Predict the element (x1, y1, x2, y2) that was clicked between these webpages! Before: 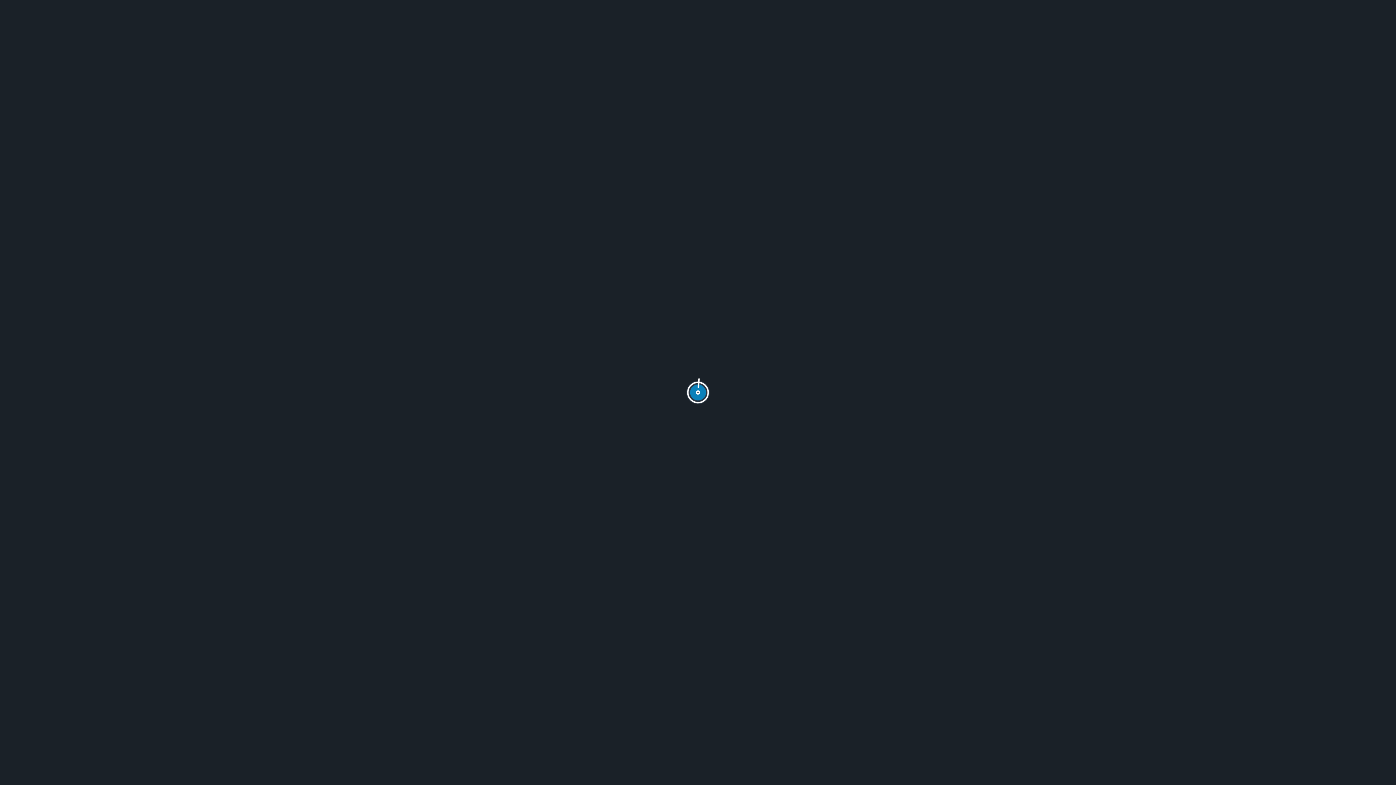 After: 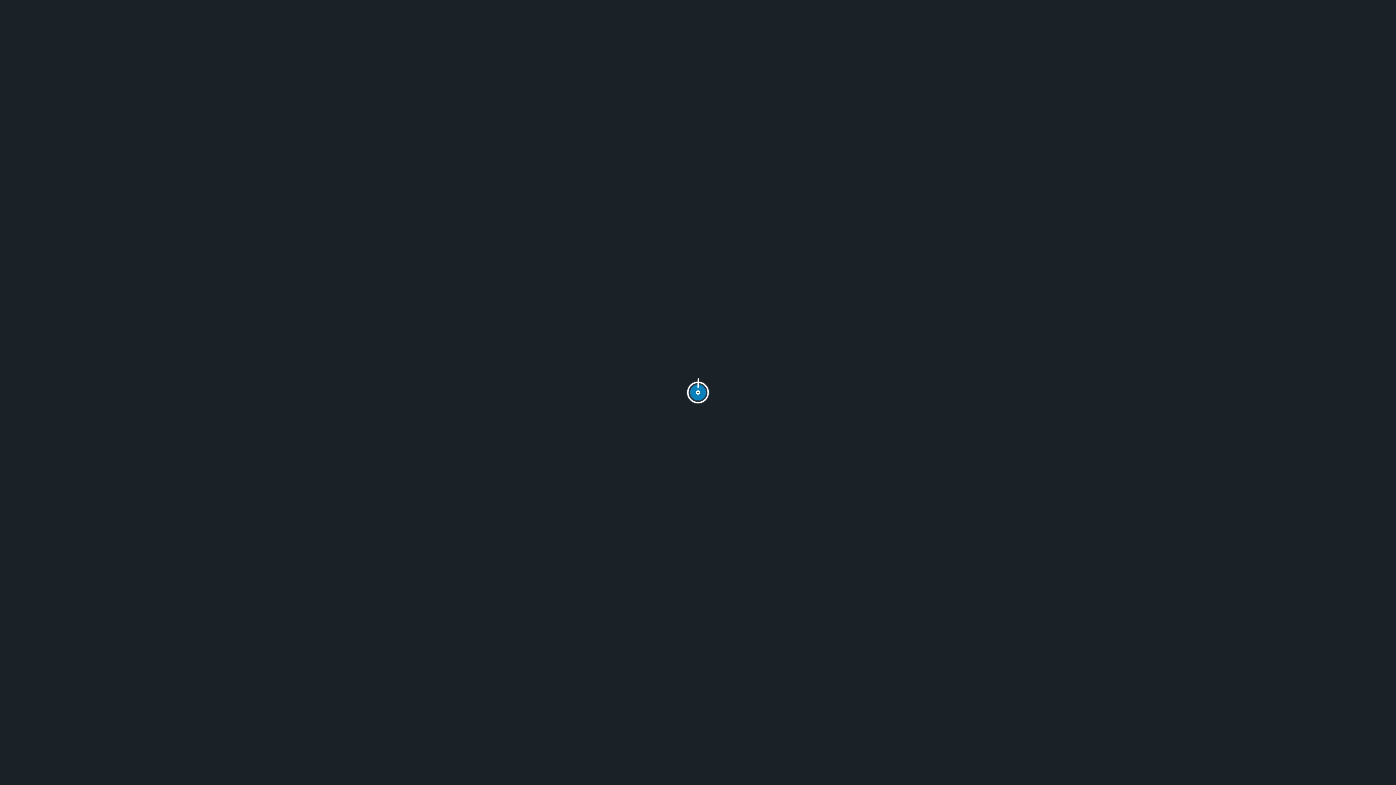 Action: bbox: (698, 379, 746, 394)